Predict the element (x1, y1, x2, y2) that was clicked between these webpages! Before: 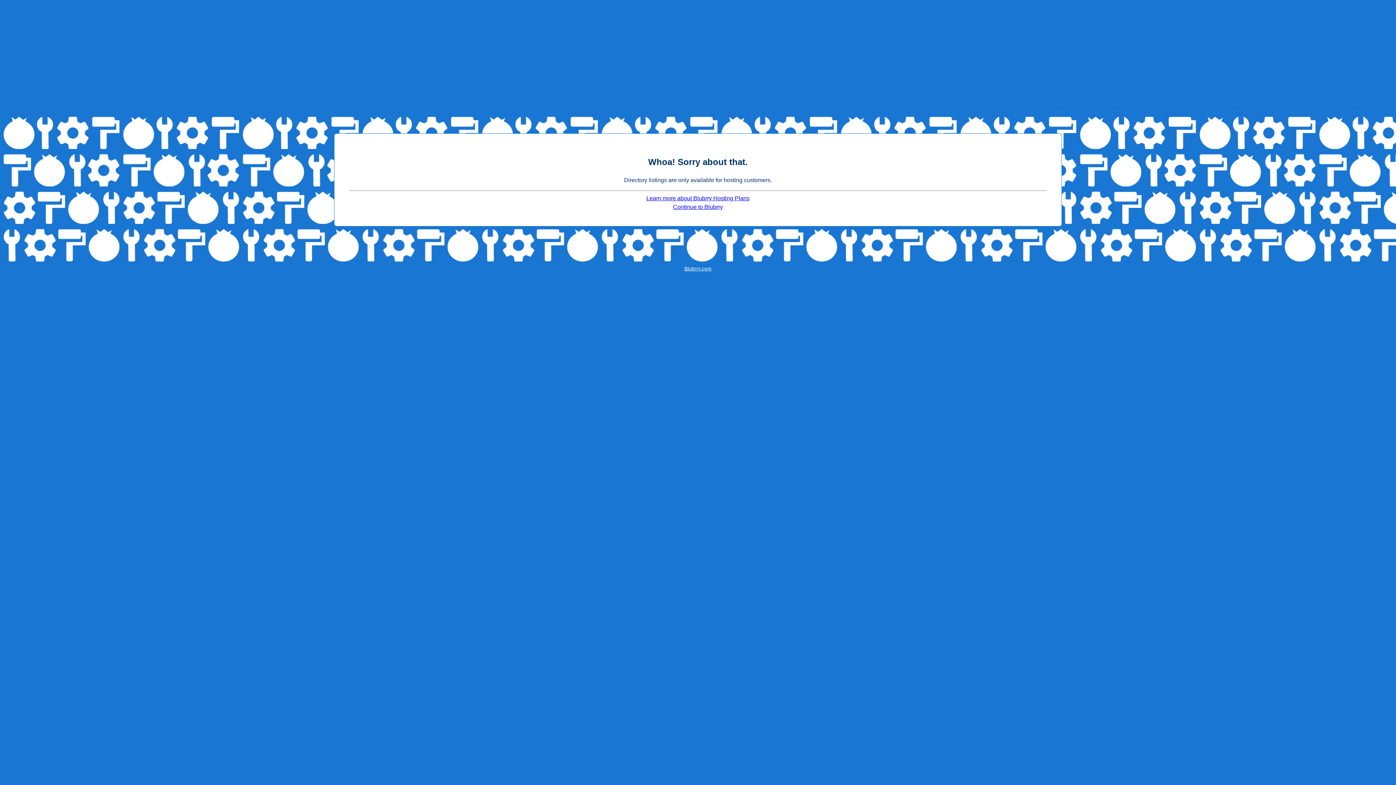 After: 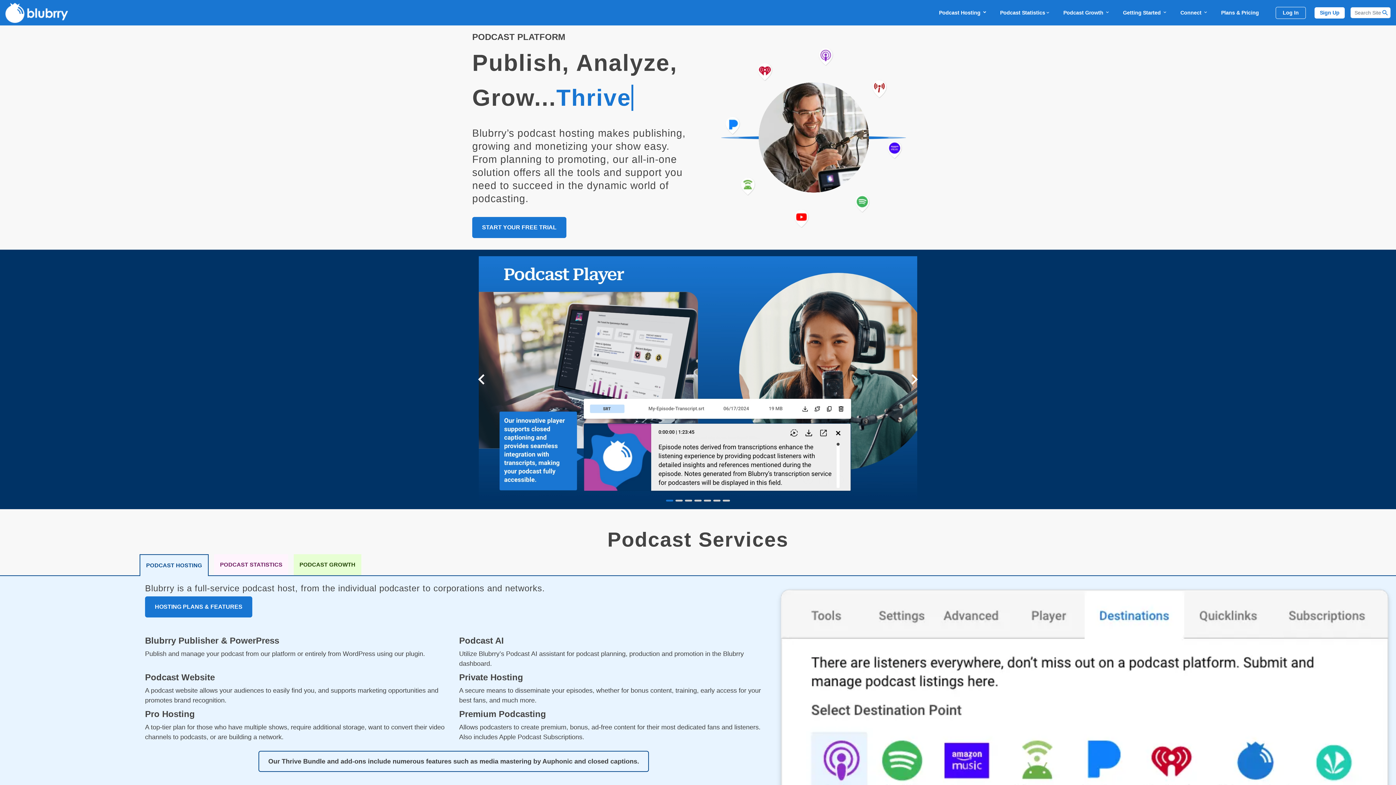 Action: bbox: (673, 204, 723, 210) label: Continue to Blubrry